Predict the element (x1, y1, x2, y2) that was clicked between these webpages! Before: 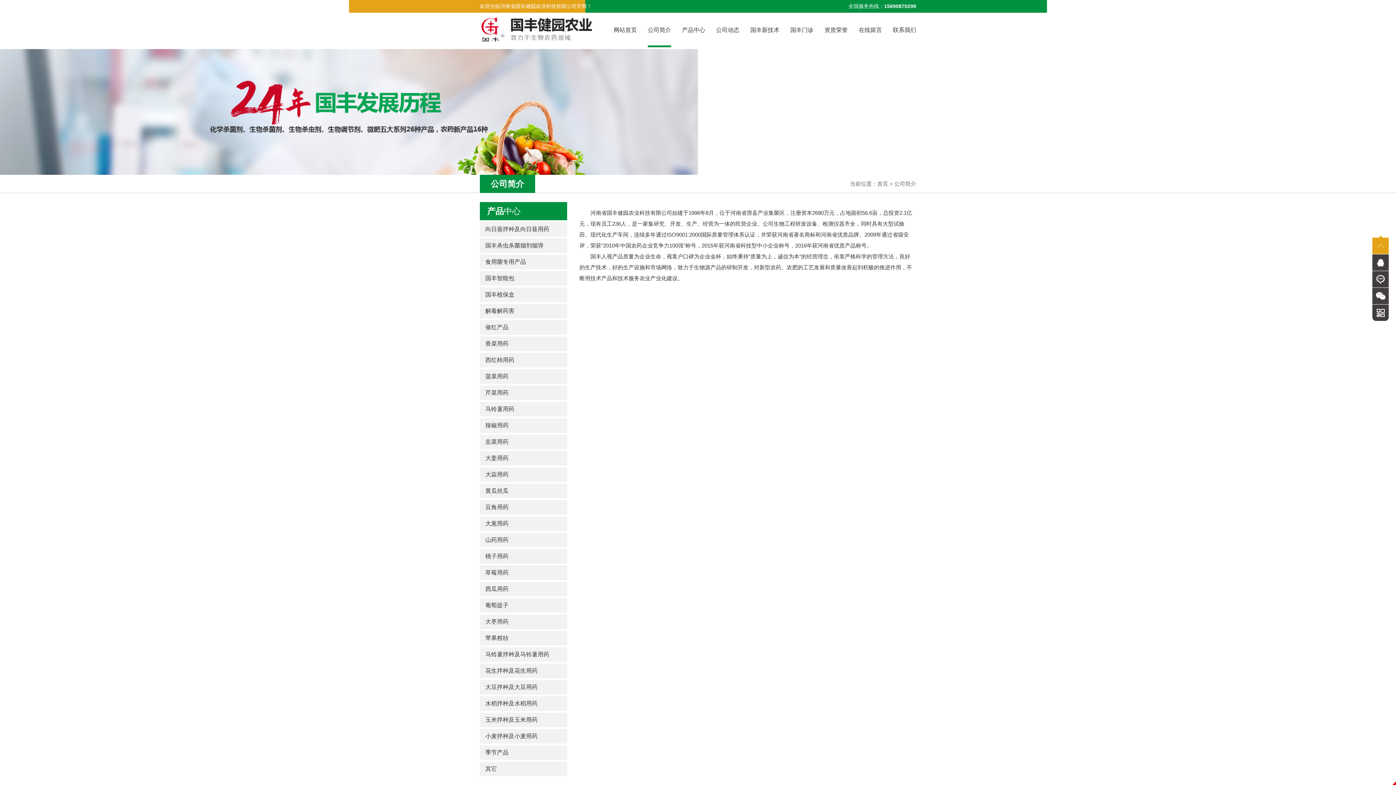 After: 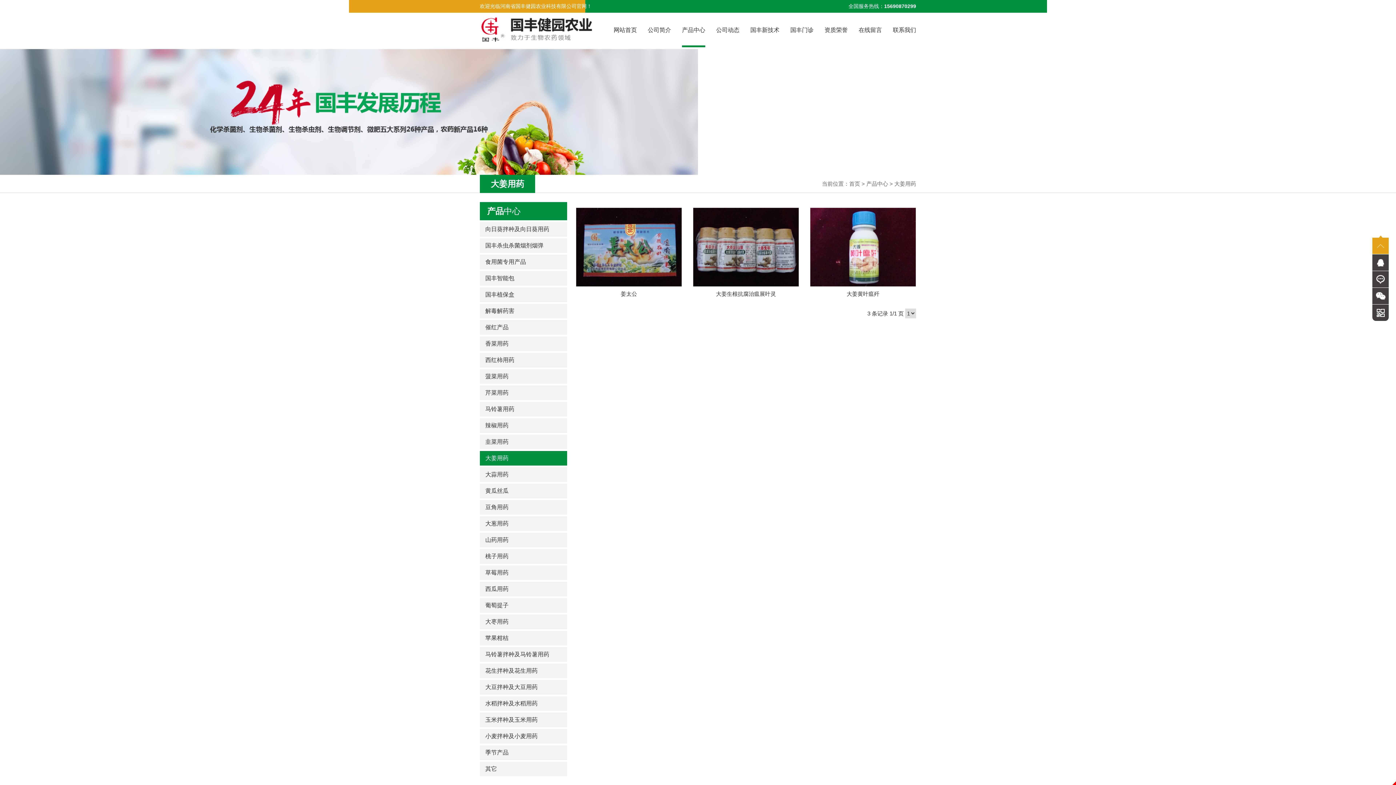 Action: label: 大姜用药 bbox: (480, 451, 567, 465)